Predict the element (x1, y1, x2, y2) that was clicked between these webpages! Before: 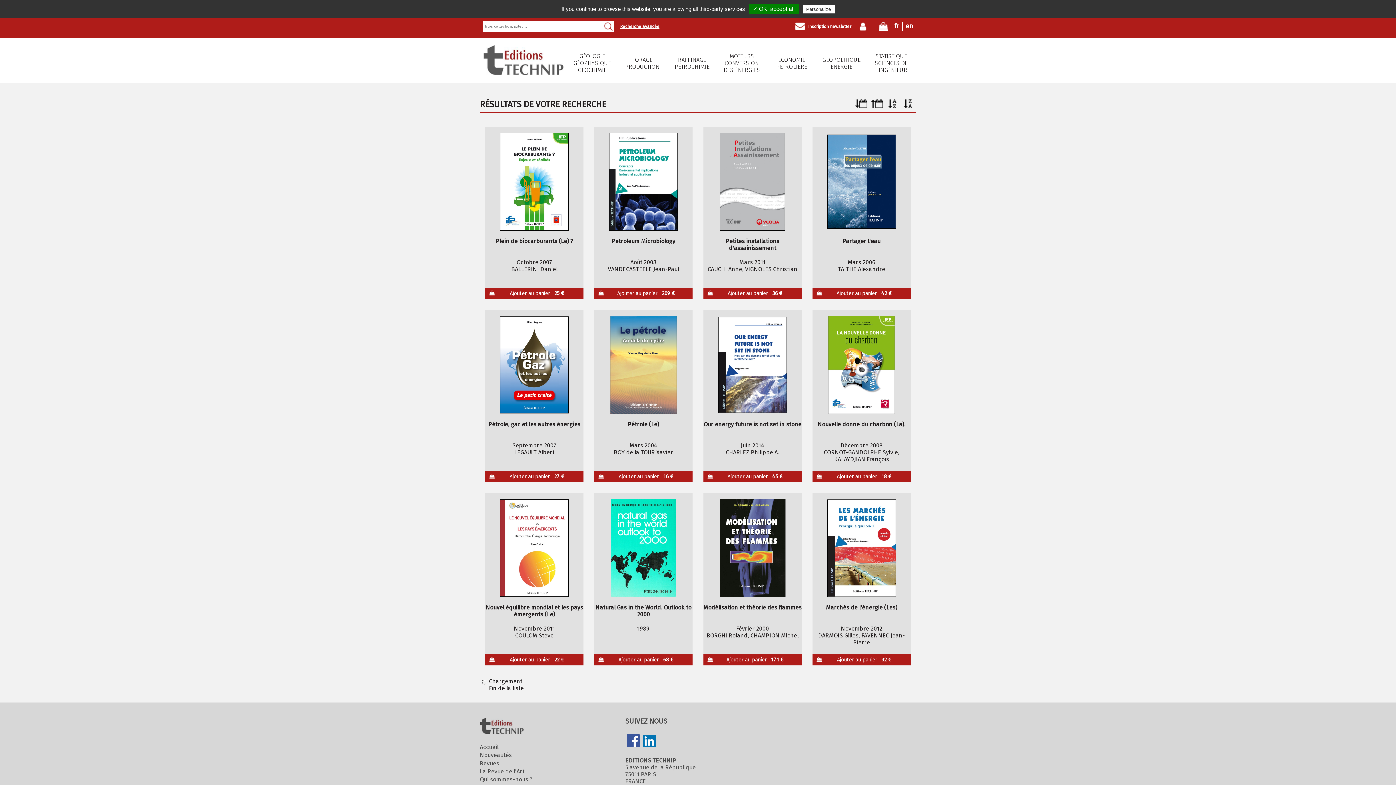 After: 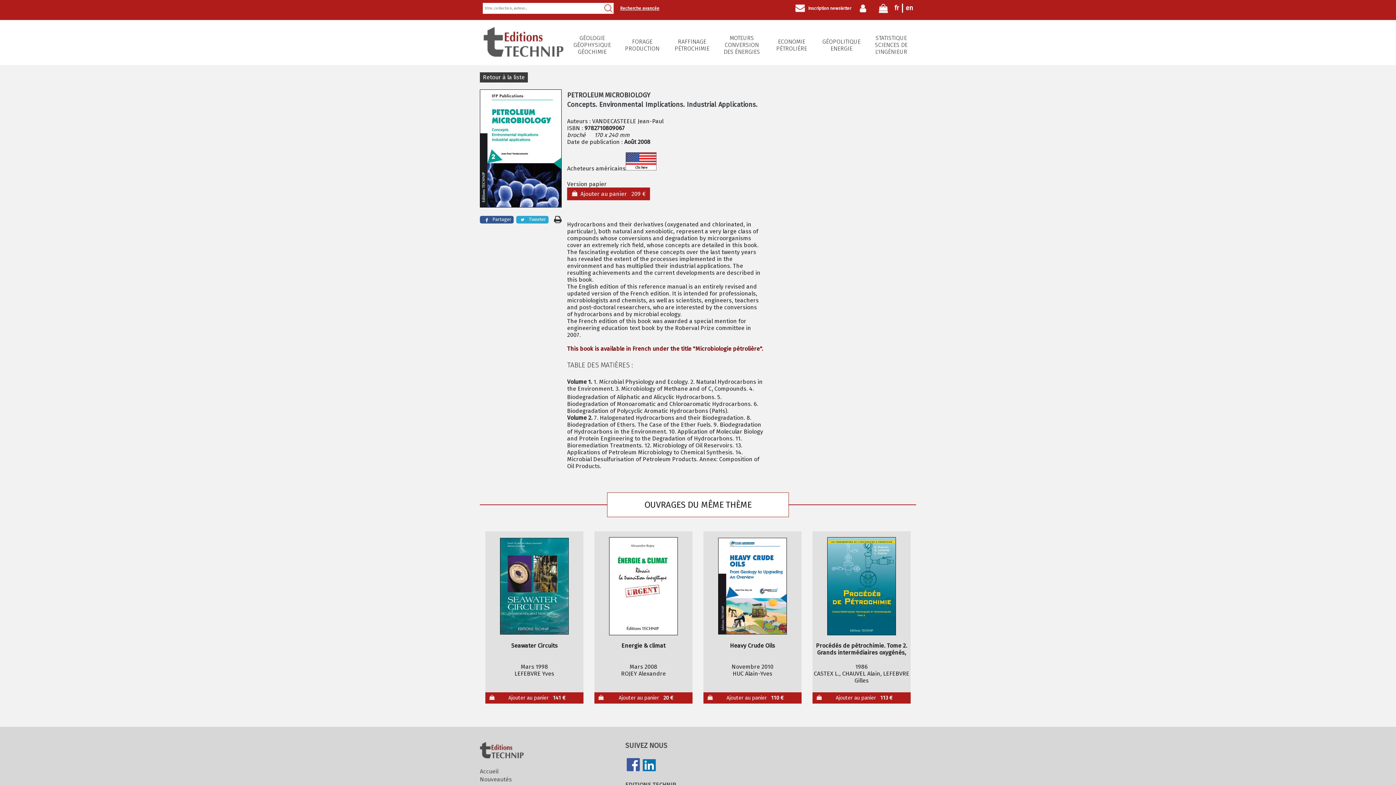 Action: bbox: (594, 237, 692, 251) label: Petroleum Microbiology